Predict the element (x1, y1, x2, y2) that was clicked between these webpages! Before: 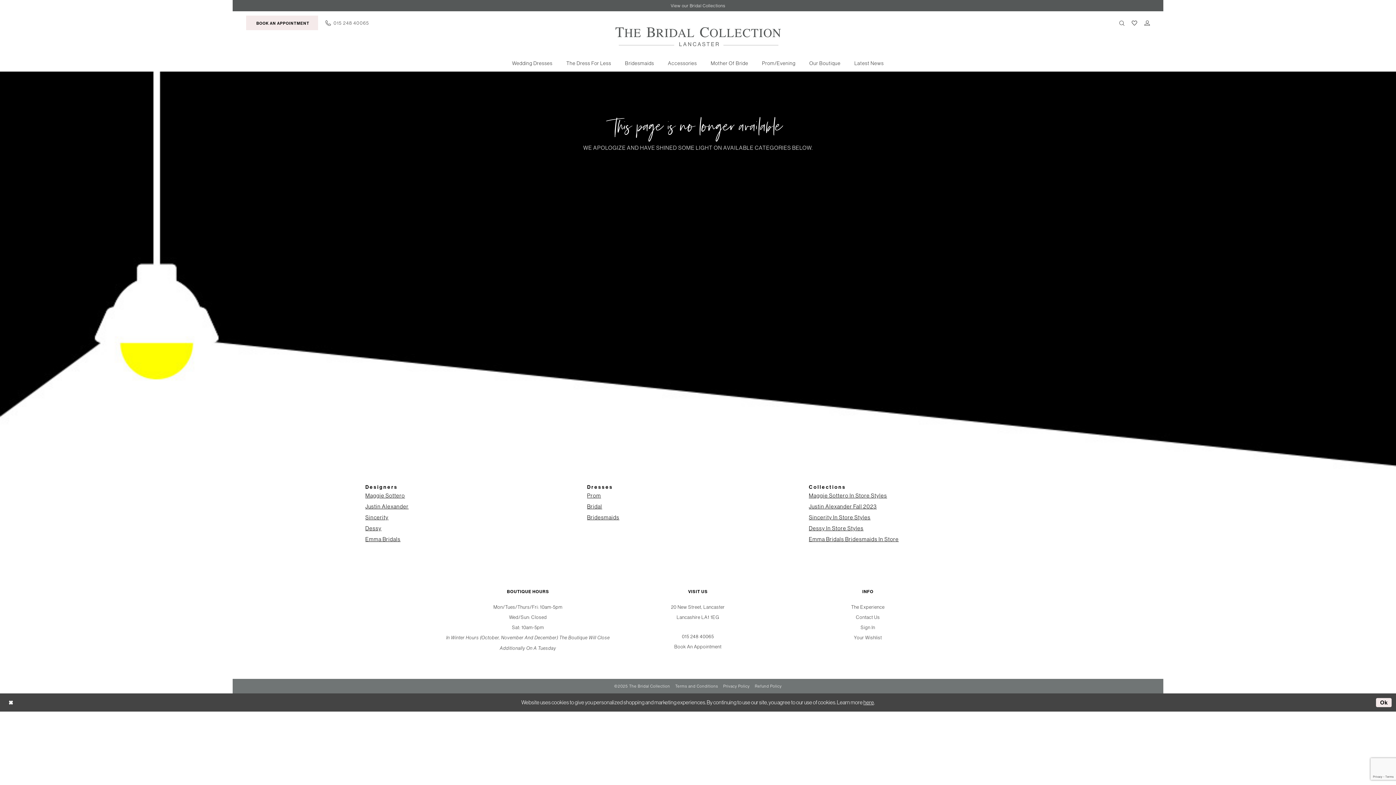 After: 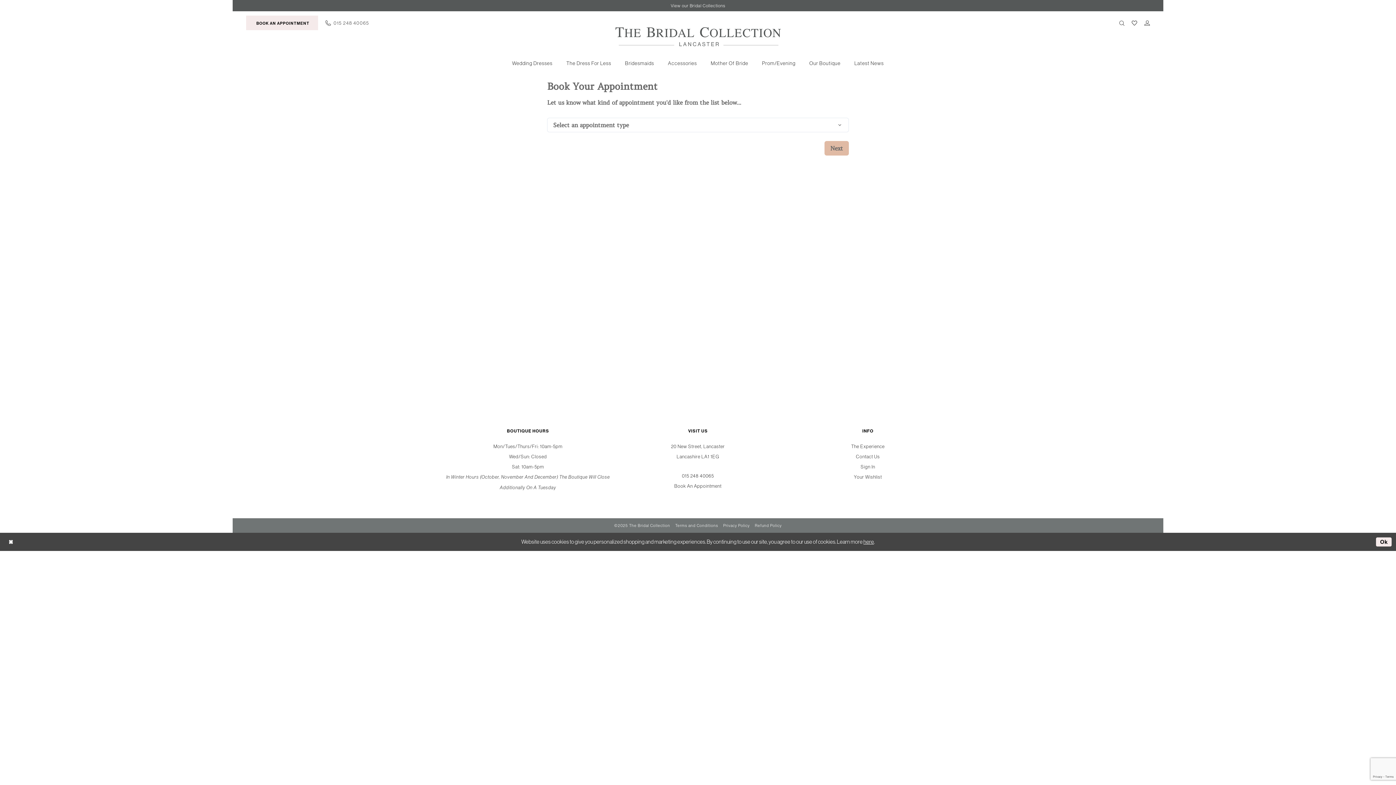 Action: bbox: (246, 15, 318, 30) label: Book an appointment